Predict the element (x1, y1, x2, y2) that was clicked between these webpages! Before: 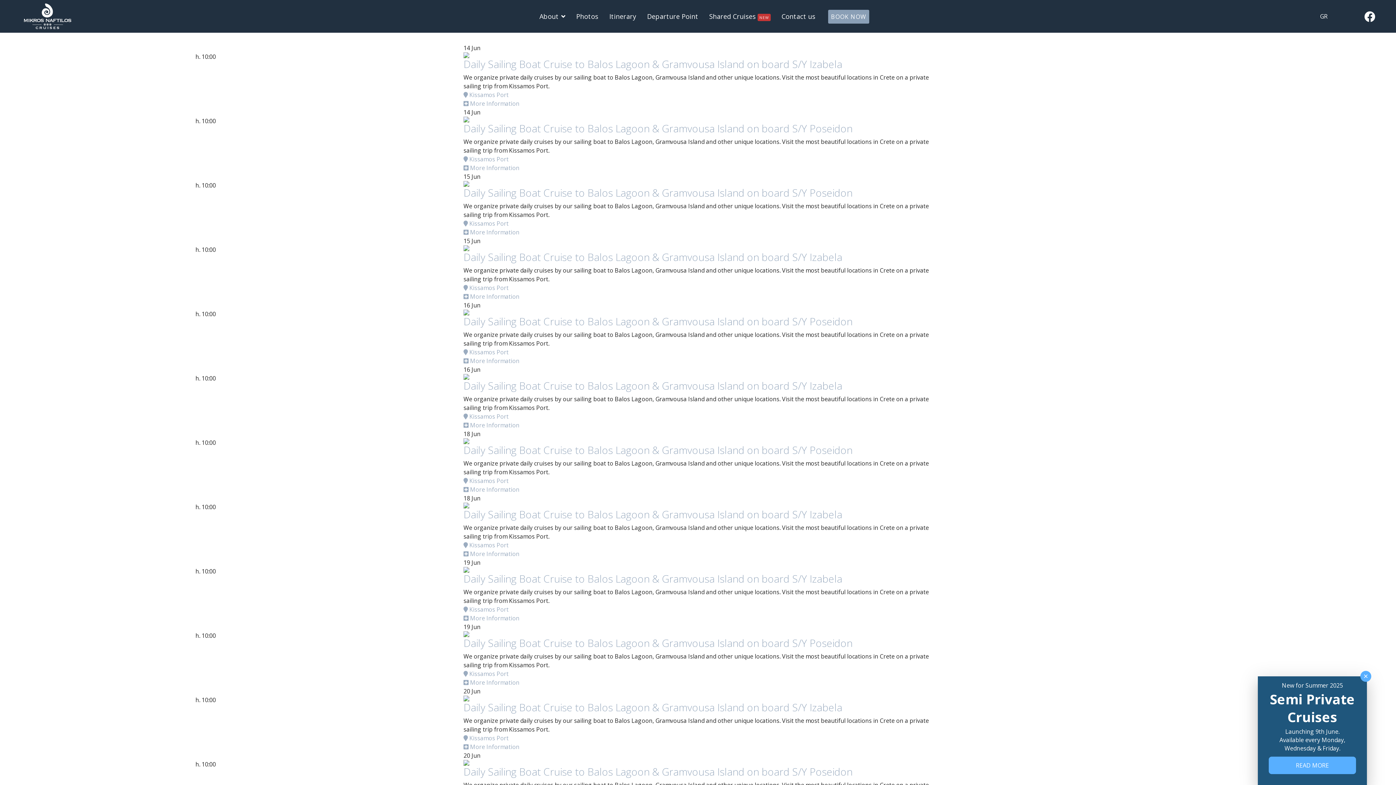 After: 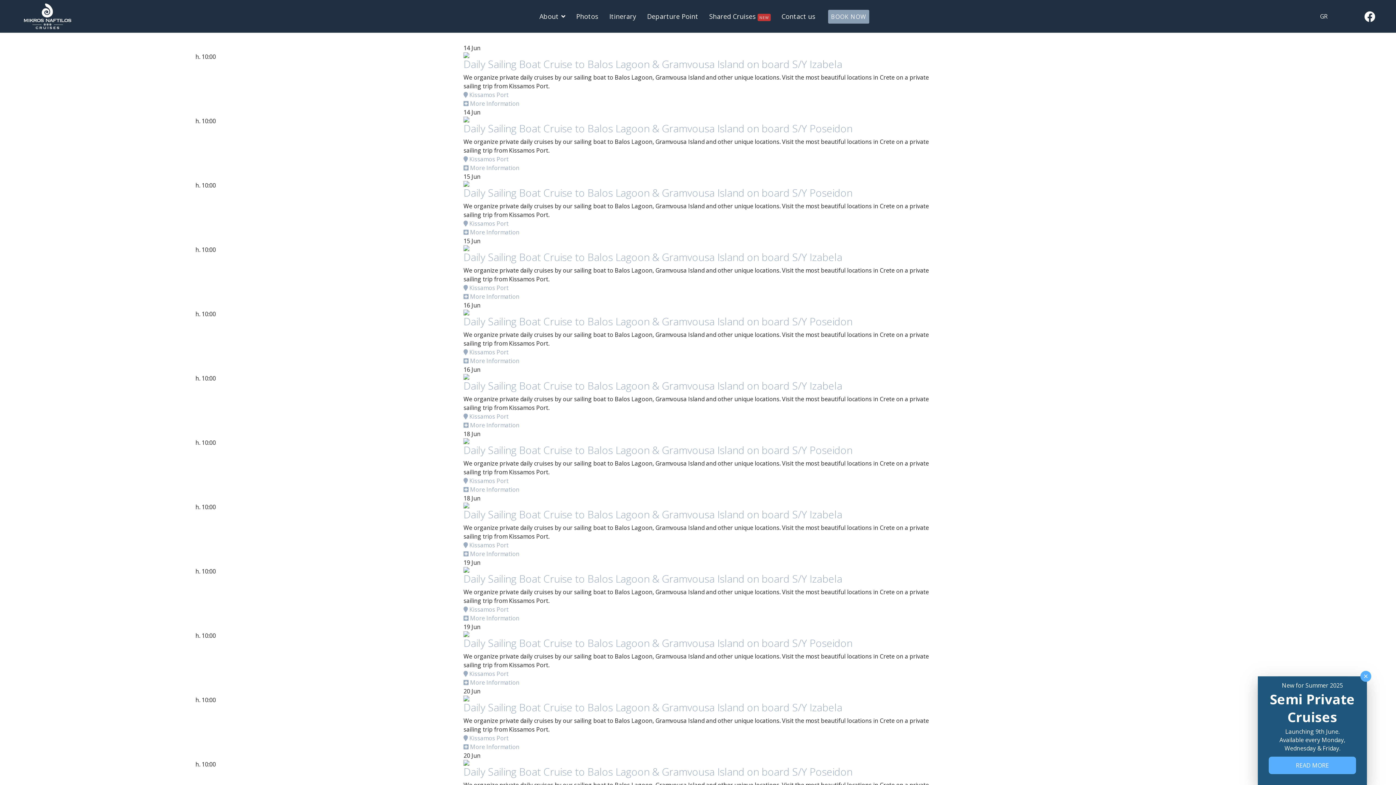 Action: bbox: (463, 636, 852, 650) label: Daily Sailing Boat Cruise to Balos Lagoon & Gramvousa Island on board S/Y Poseidon